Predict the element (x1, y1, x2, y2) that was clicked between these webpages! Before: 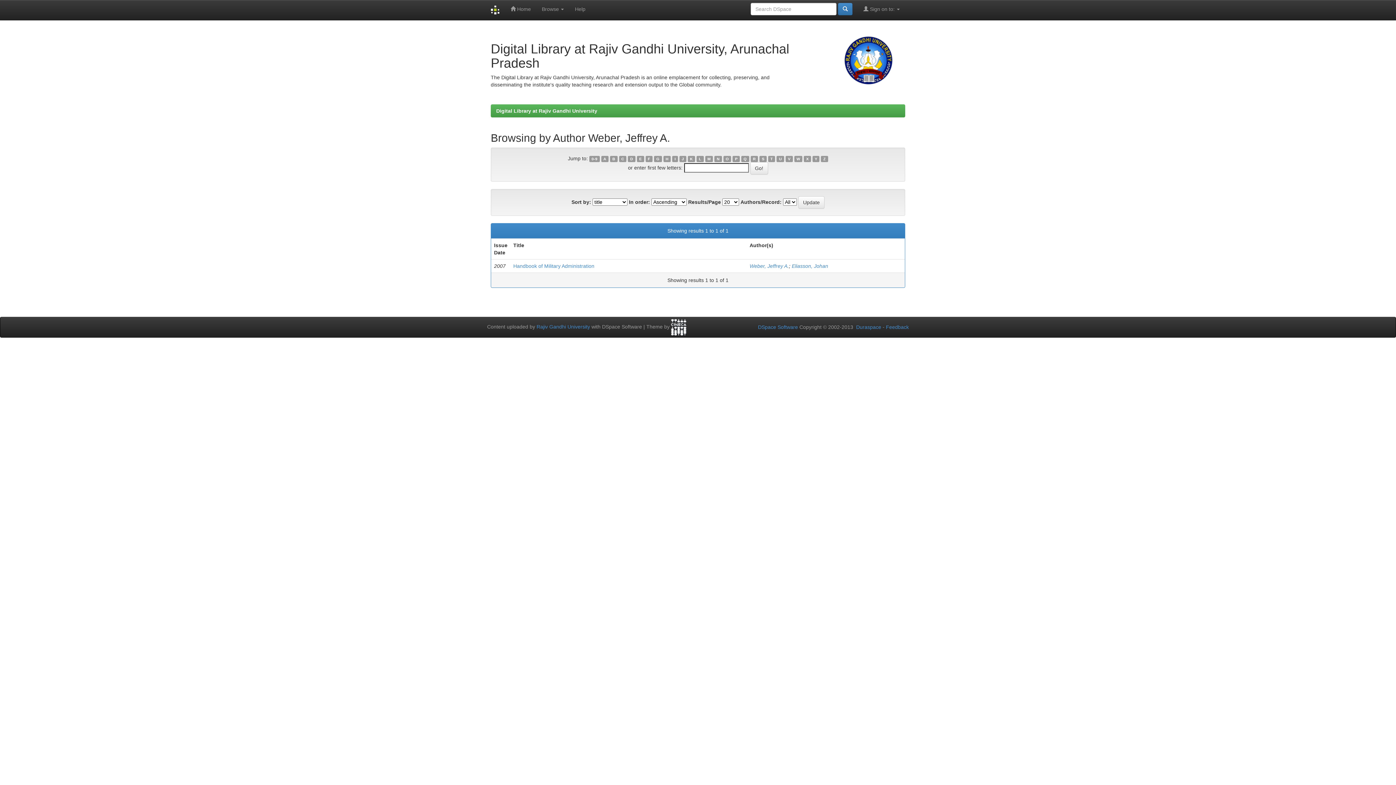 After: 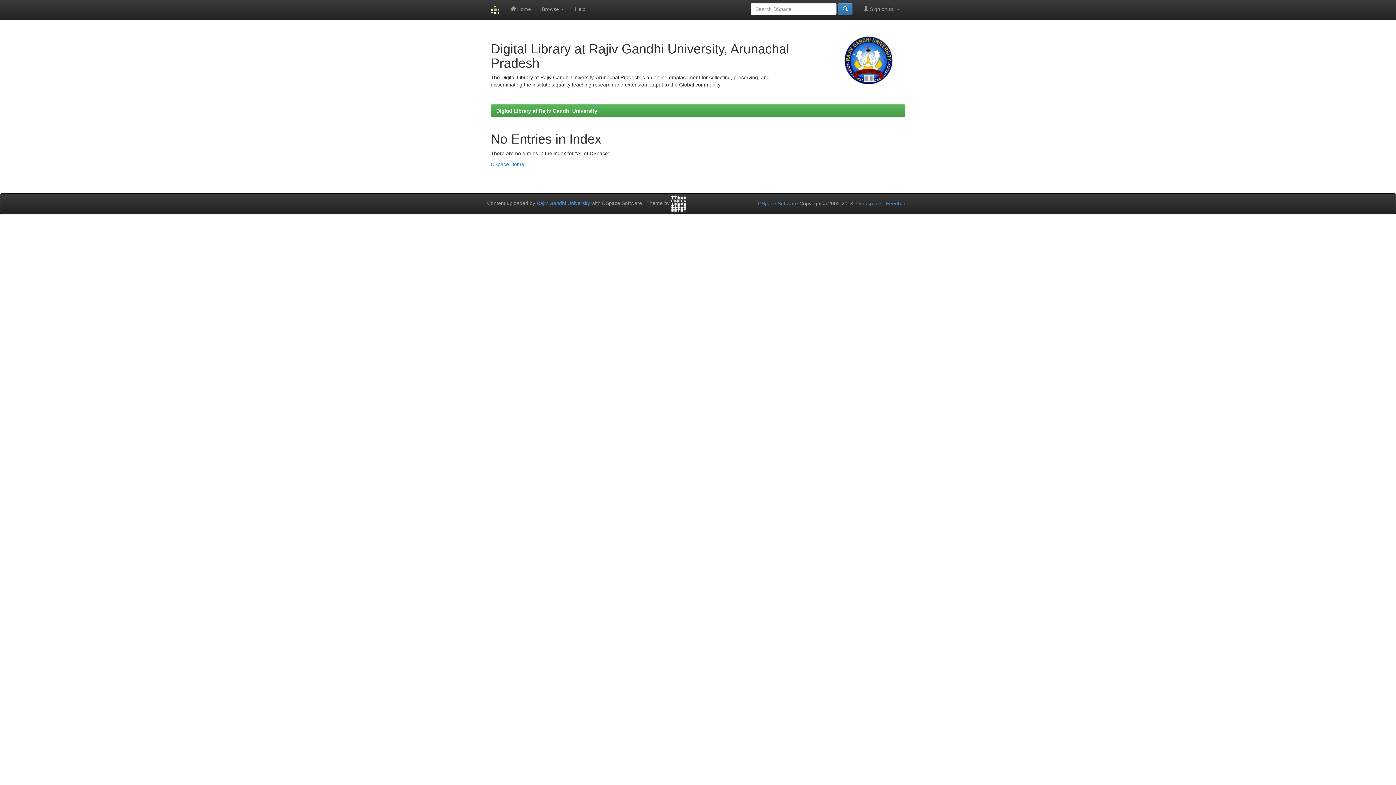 Action: label: Y bbox: (812, 155, 819, 162)